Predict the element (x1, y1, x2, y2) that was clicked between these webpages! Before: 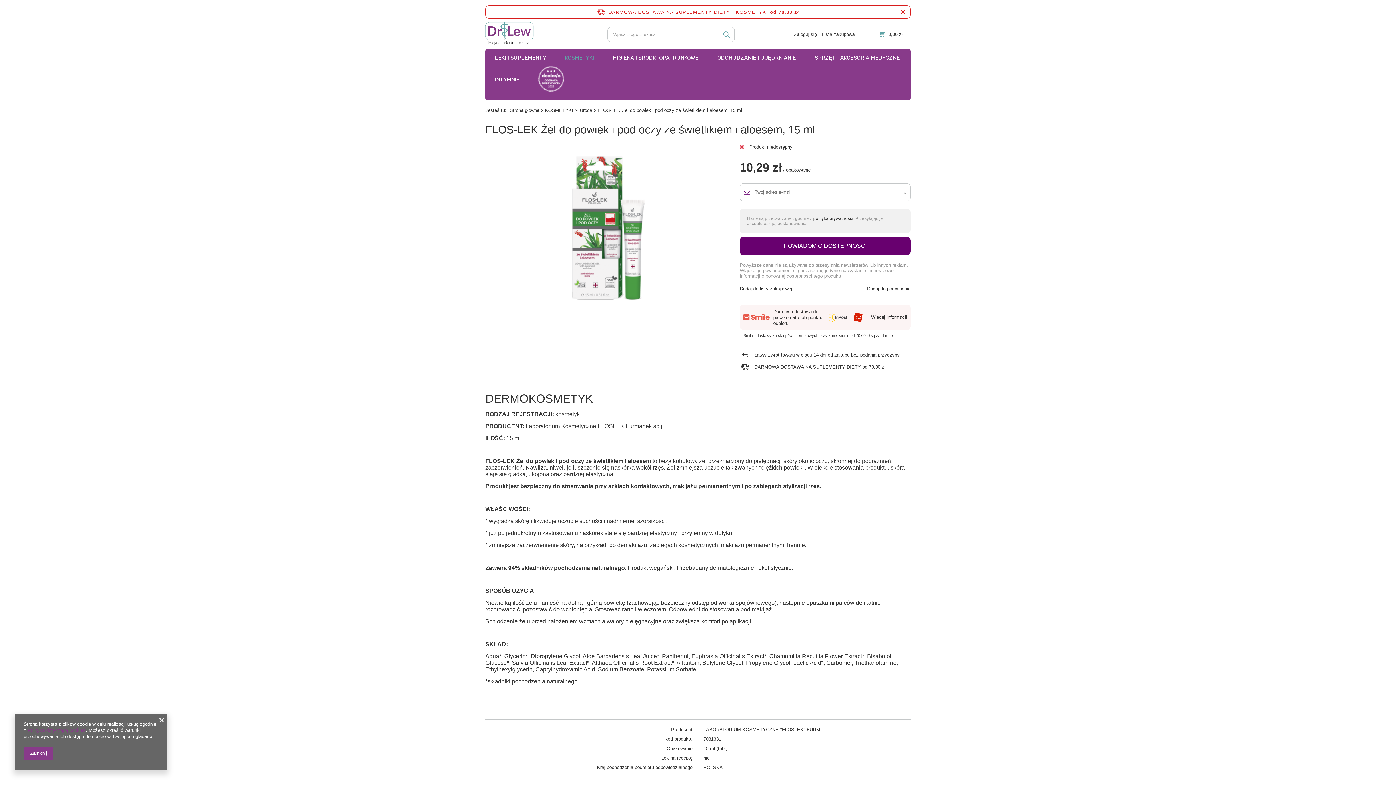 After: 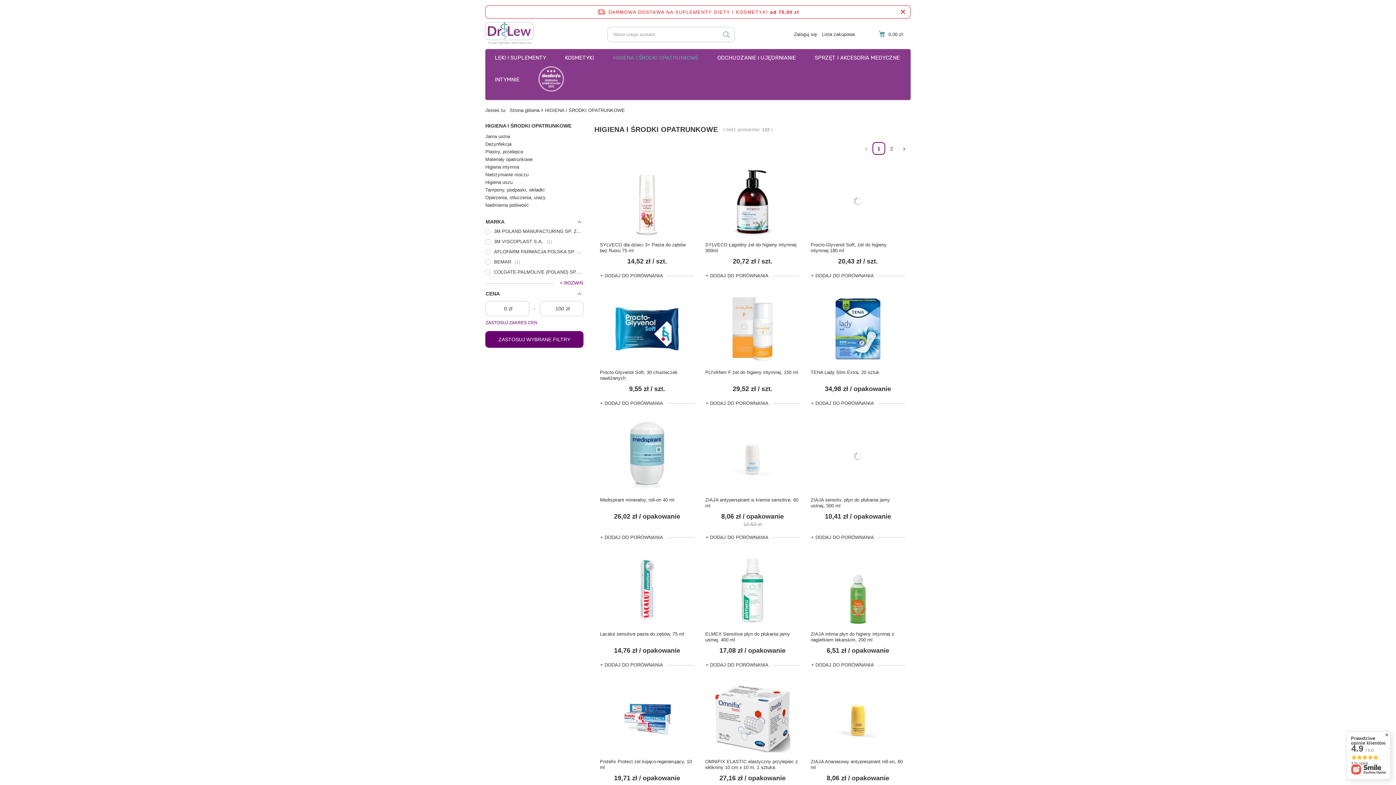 Action: label: HIGIENA I ŚRODKI OPATRUNKOWE bbox: (603, 52, 708, 64)